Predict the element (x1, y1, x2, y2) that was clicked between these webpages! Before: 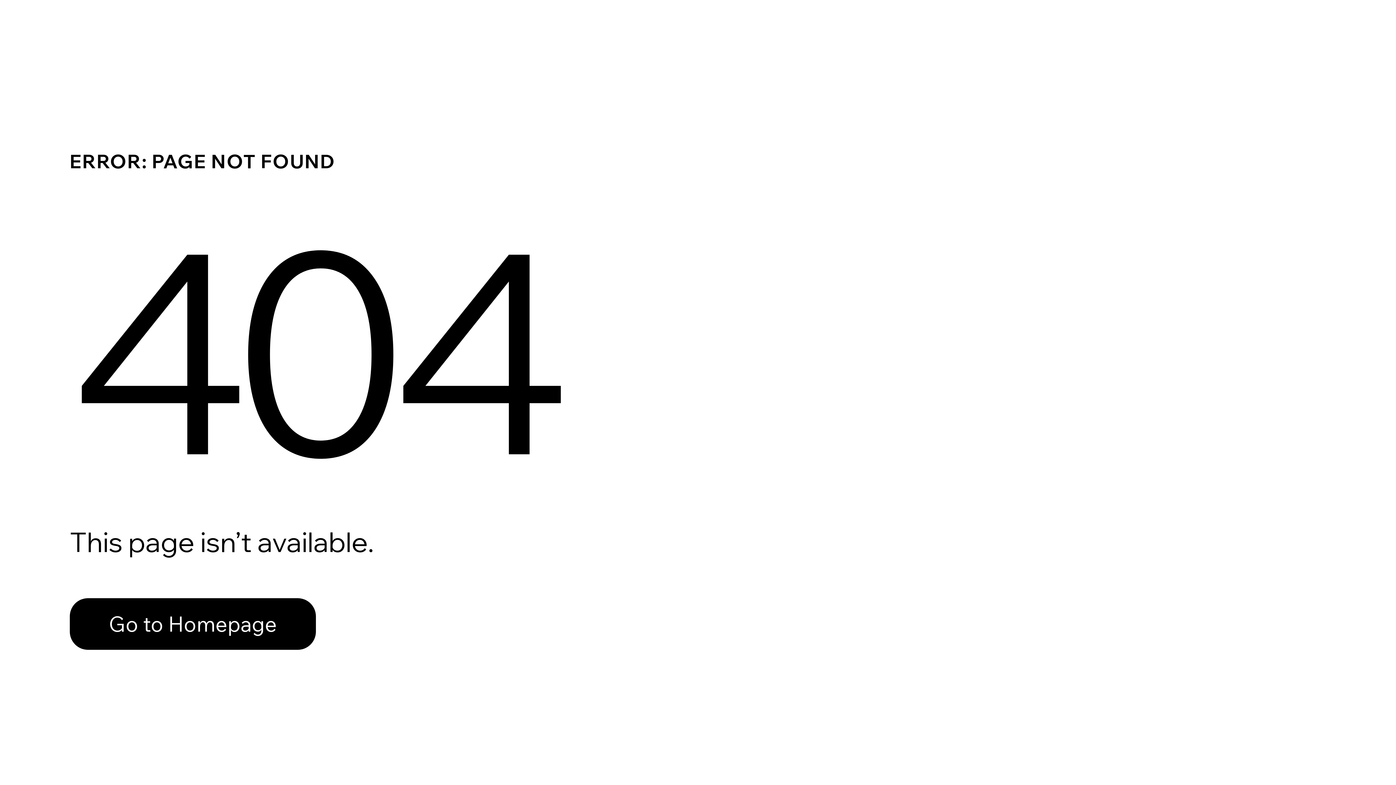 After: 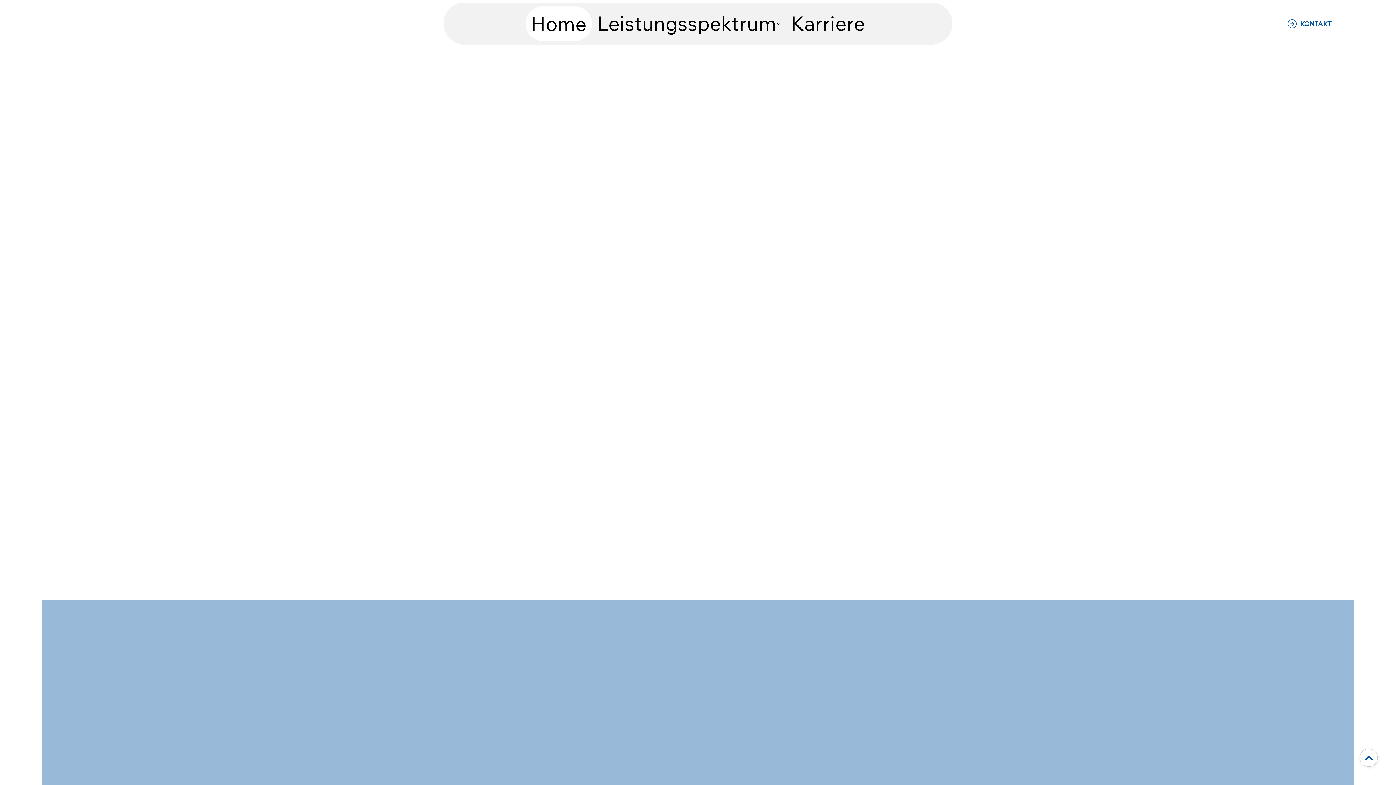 Action: bbox: (69, 582, 768, 659) label: Go to Homepage